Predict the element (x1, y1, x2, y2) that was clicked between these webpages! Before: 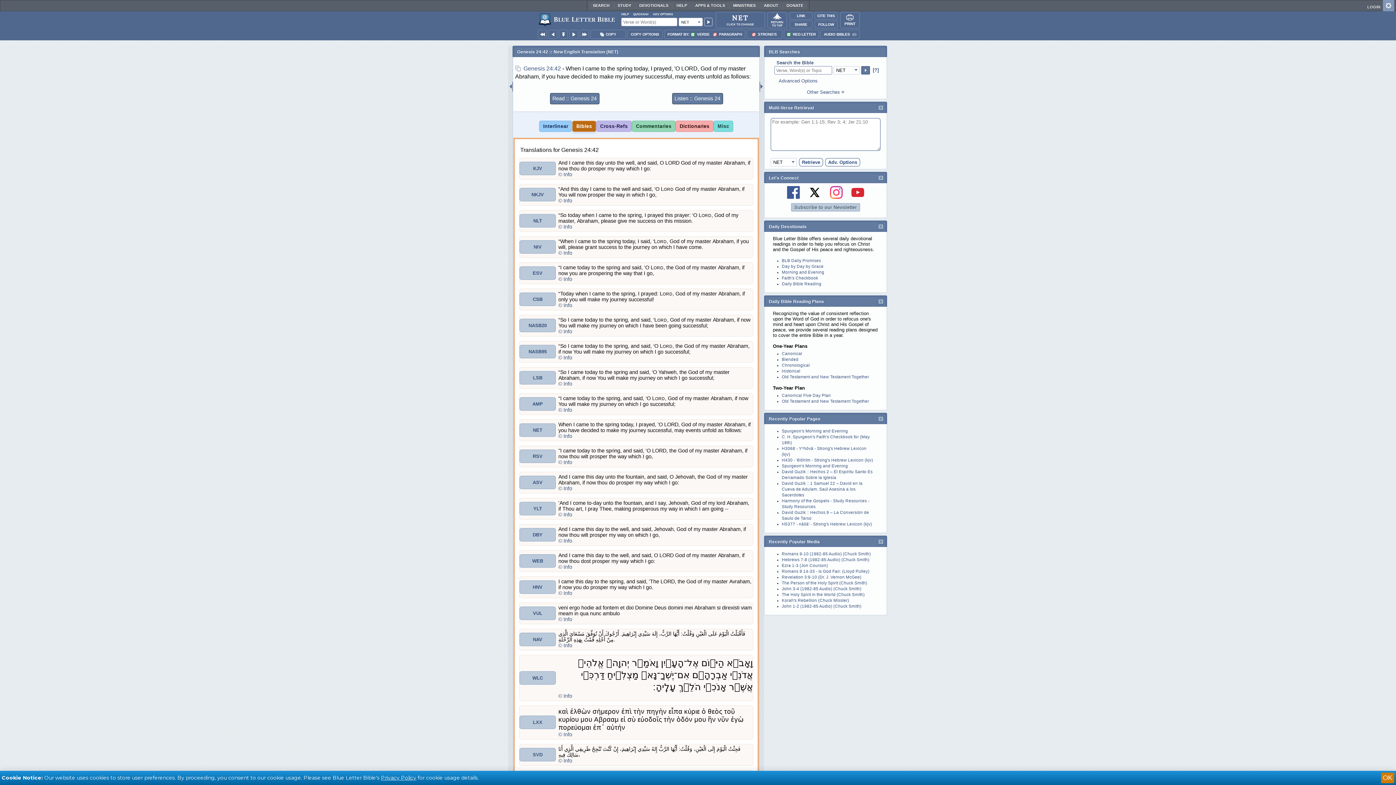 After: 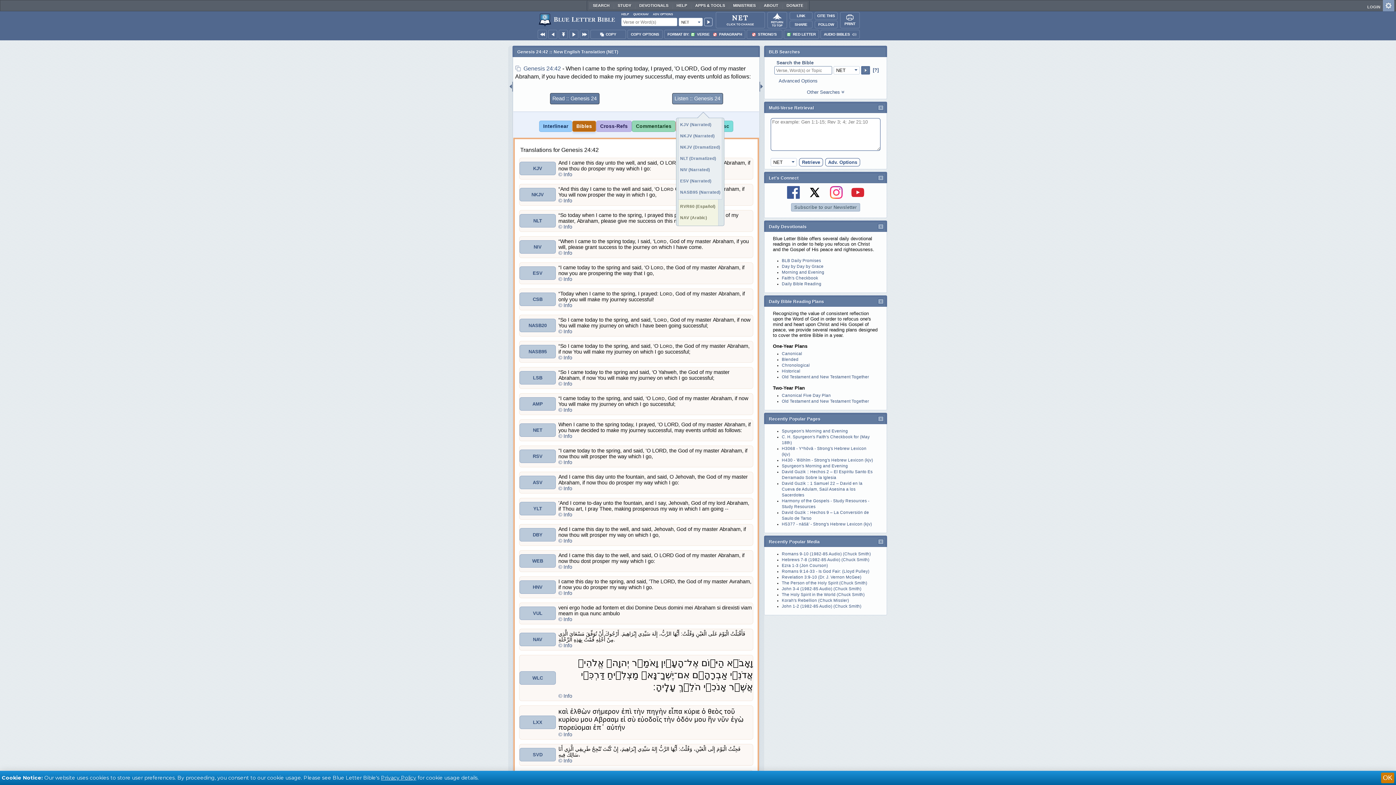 Action: label: Listen :: Genesis 24 bbox: (672, 93, 723, 104)